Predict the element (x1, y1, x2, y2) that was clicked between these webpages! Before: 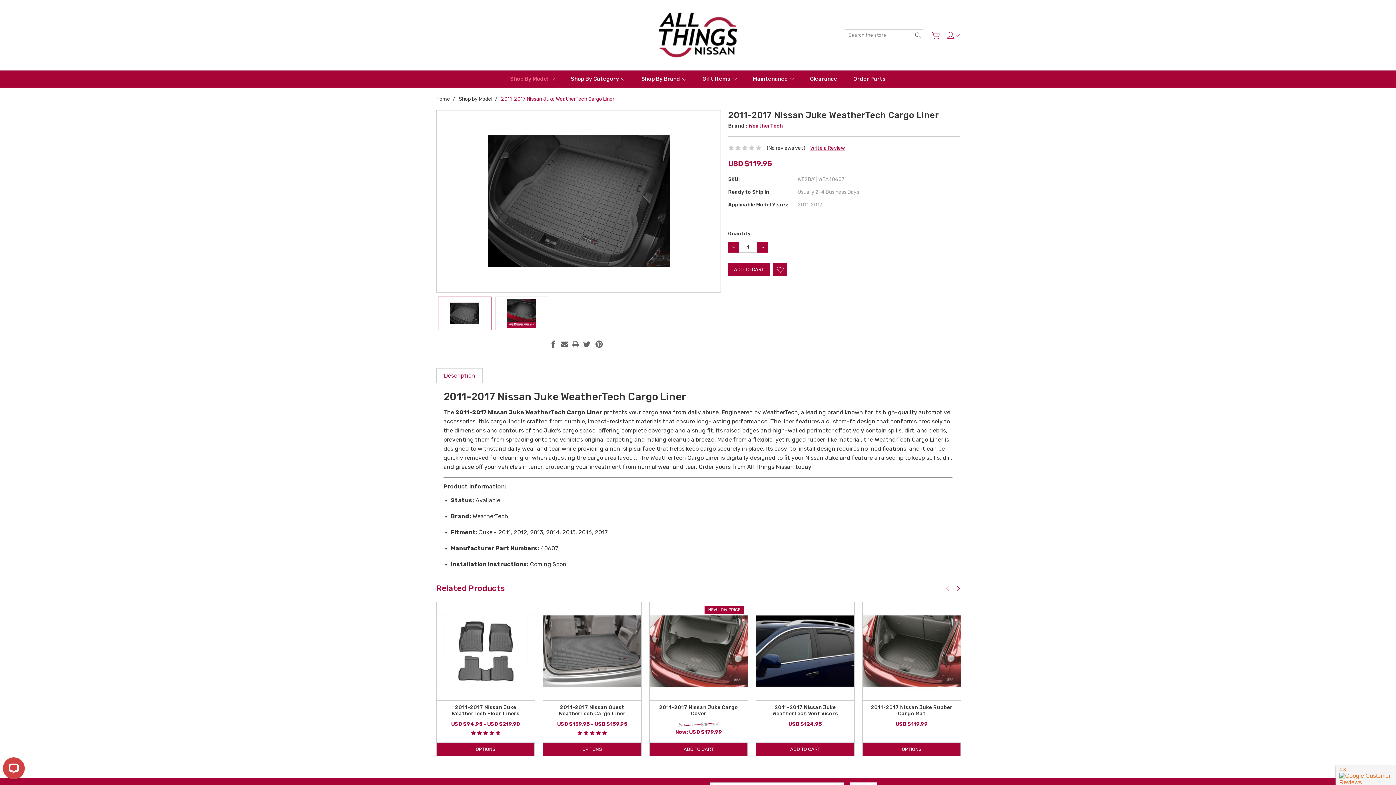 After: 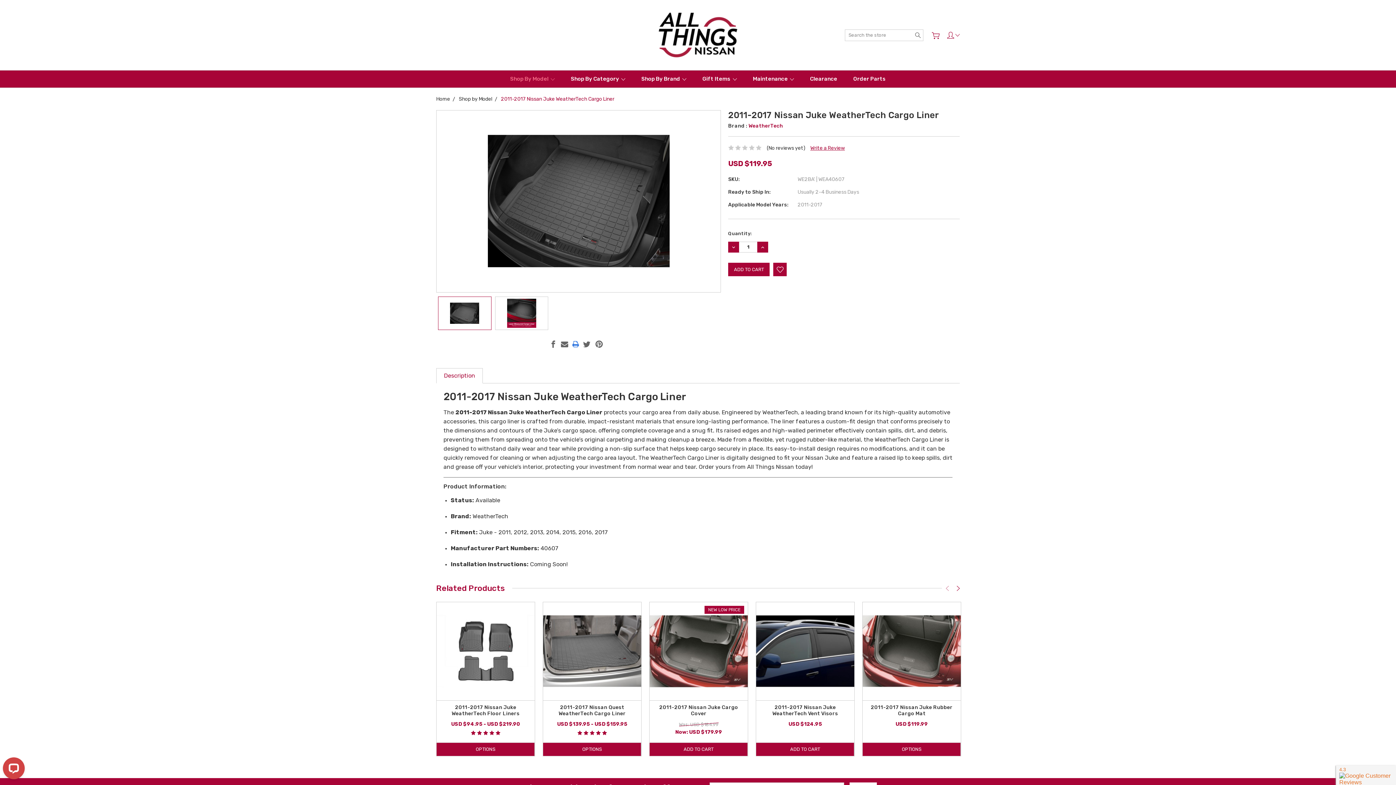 Action: bbox: (572, 340, 579, 347)